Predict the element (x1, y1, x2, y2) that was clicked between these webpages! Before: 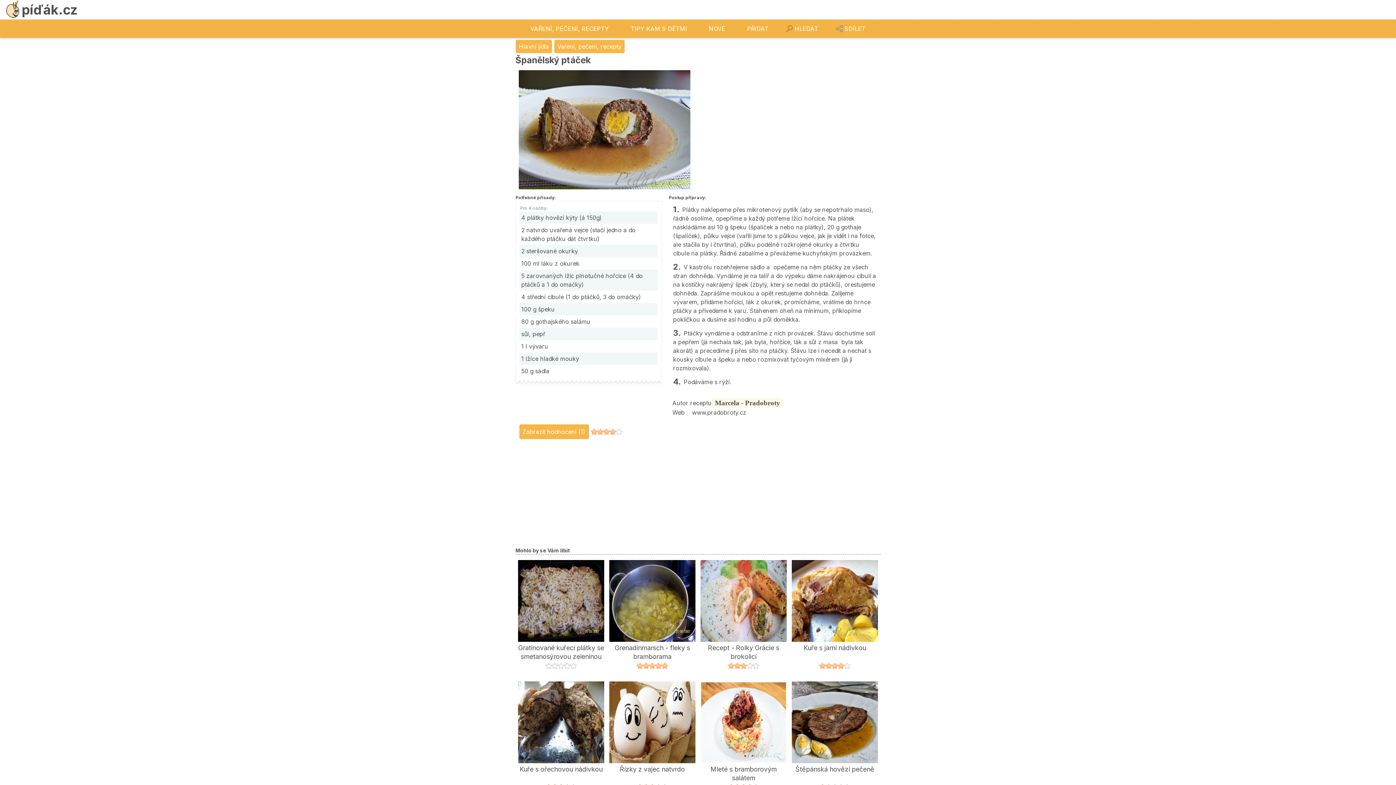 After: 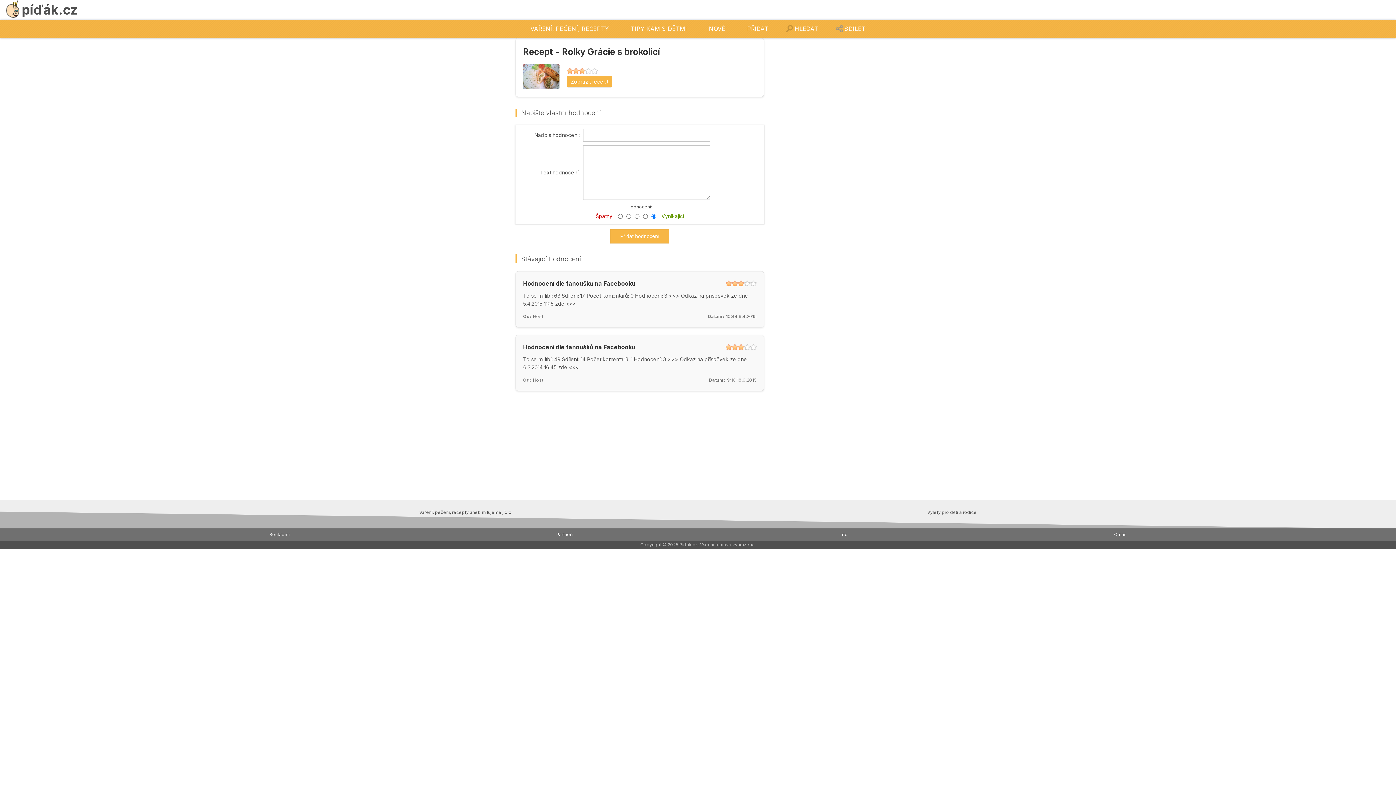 Action: bbox: (700, 661, 786, 670)